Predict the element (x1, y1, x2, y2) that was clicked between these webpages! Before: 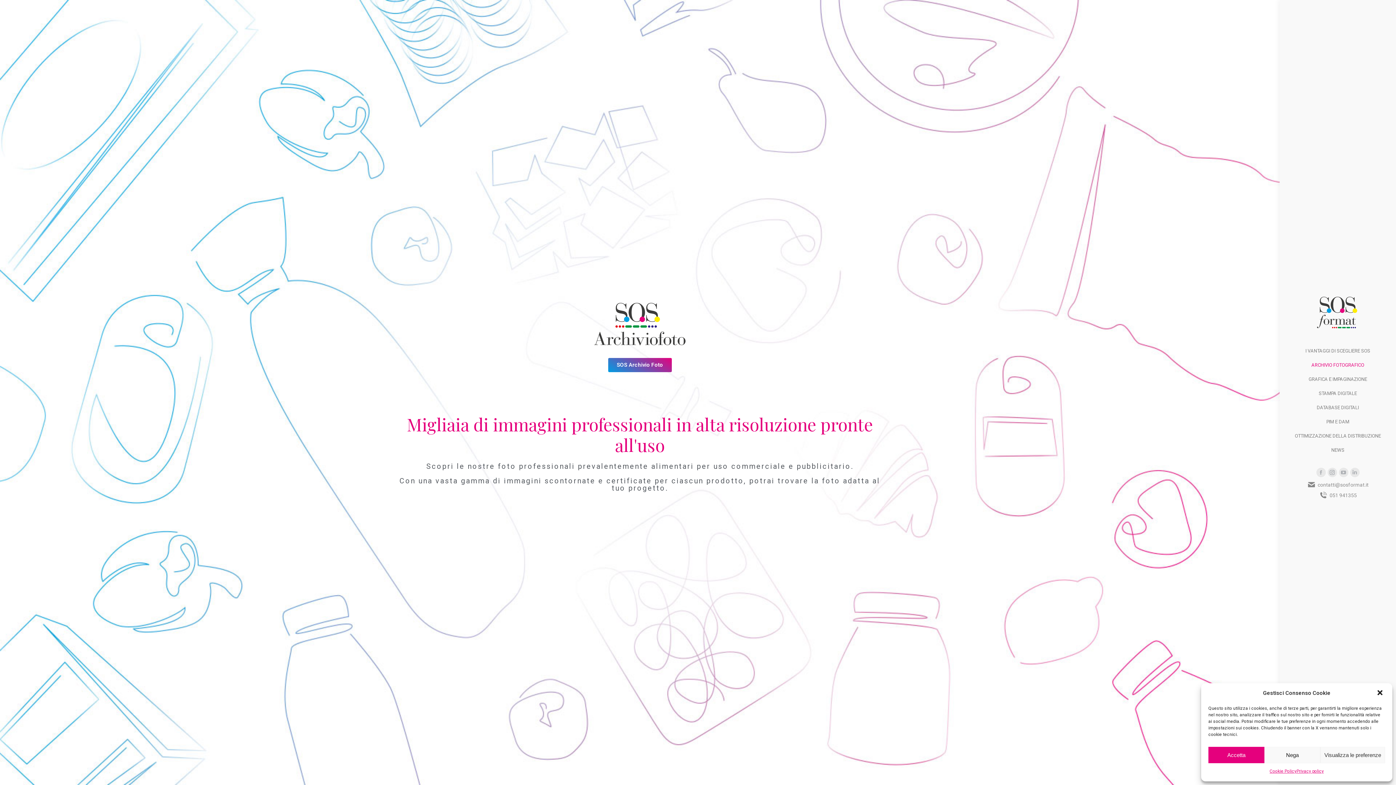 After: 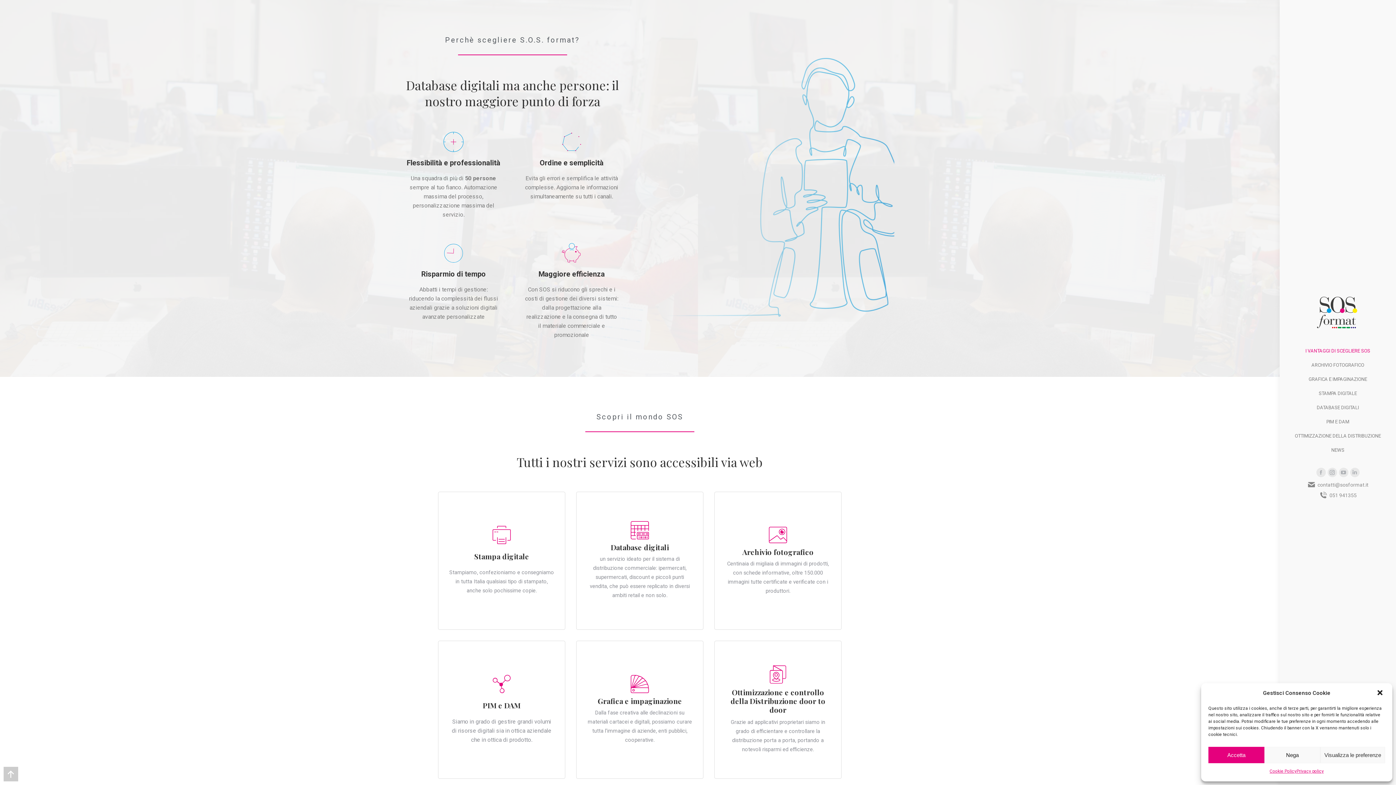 Action: label: I VANTAGGI DI SCEGLIERE SOS bbox: (1288, 348, 1387, 354)